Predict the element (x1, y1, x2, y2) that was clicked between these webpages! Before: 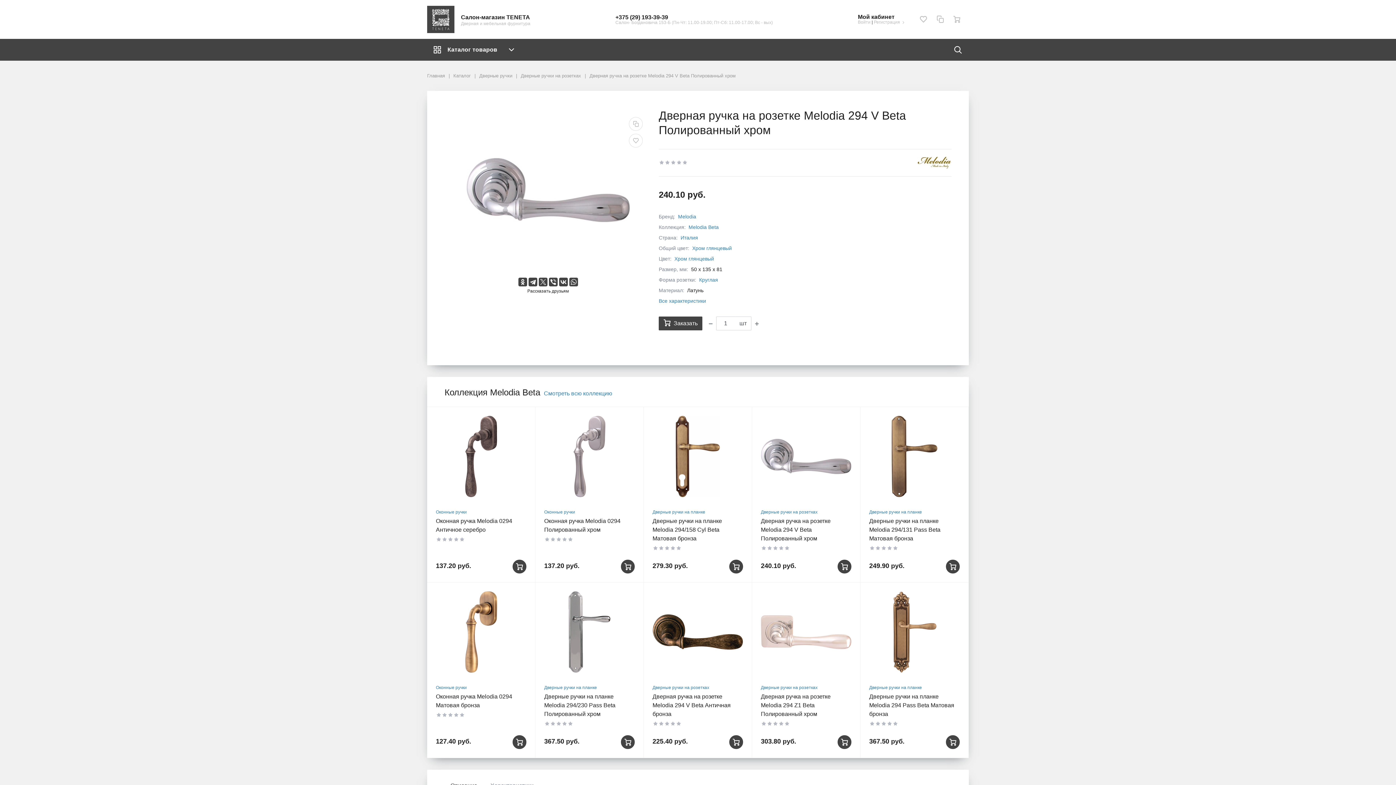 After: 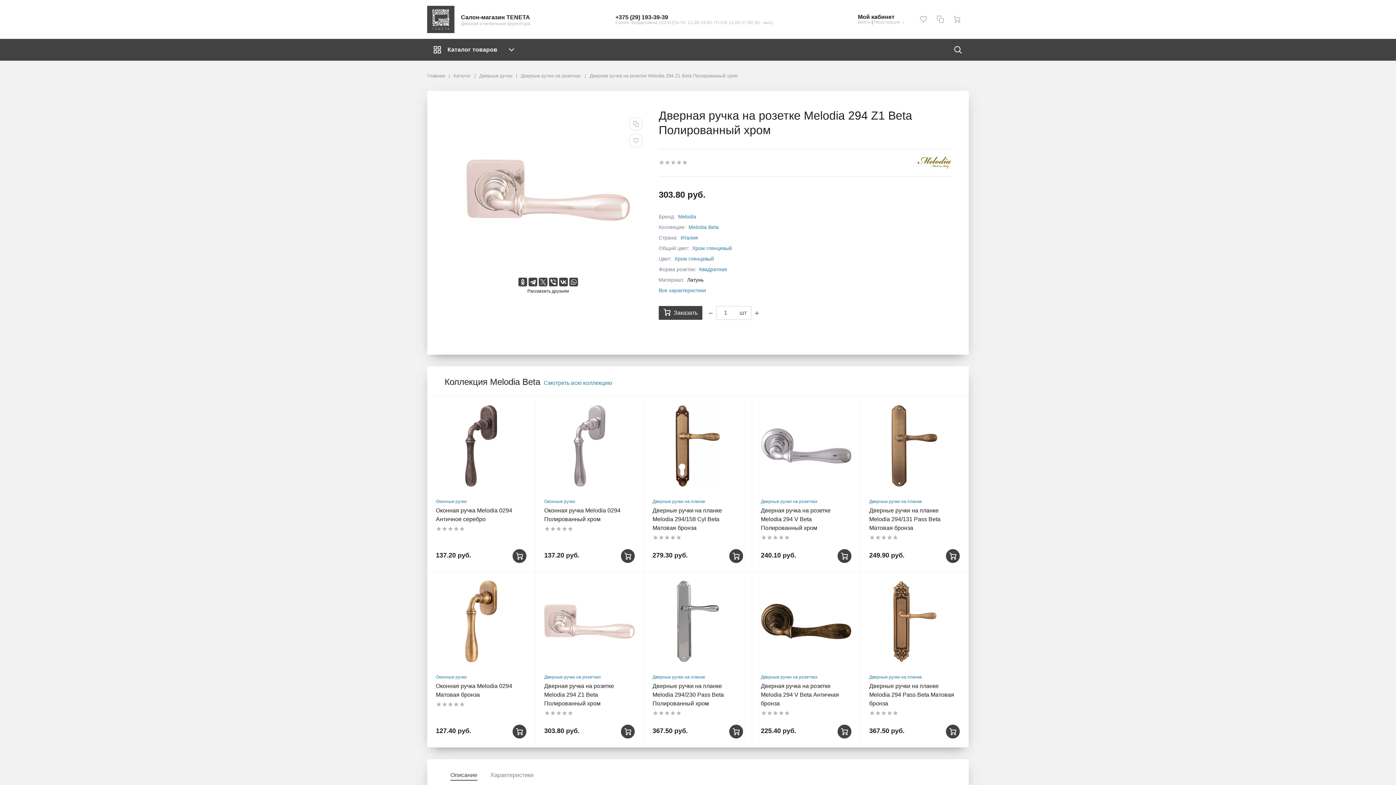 Action: label: Дверная ручка на розетке Melodia 294 Z1 Beta Полированный хром bbox: (761, 693, 830, 717)